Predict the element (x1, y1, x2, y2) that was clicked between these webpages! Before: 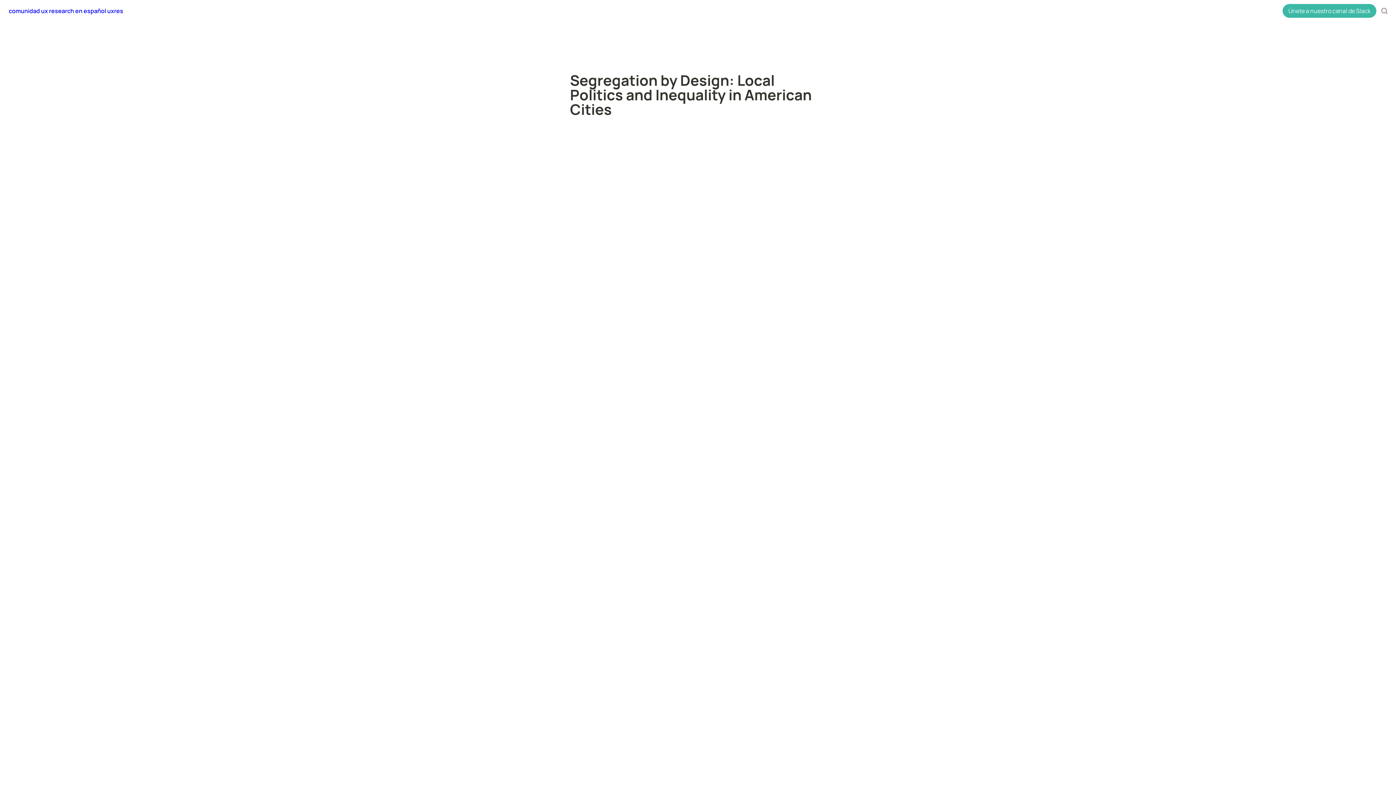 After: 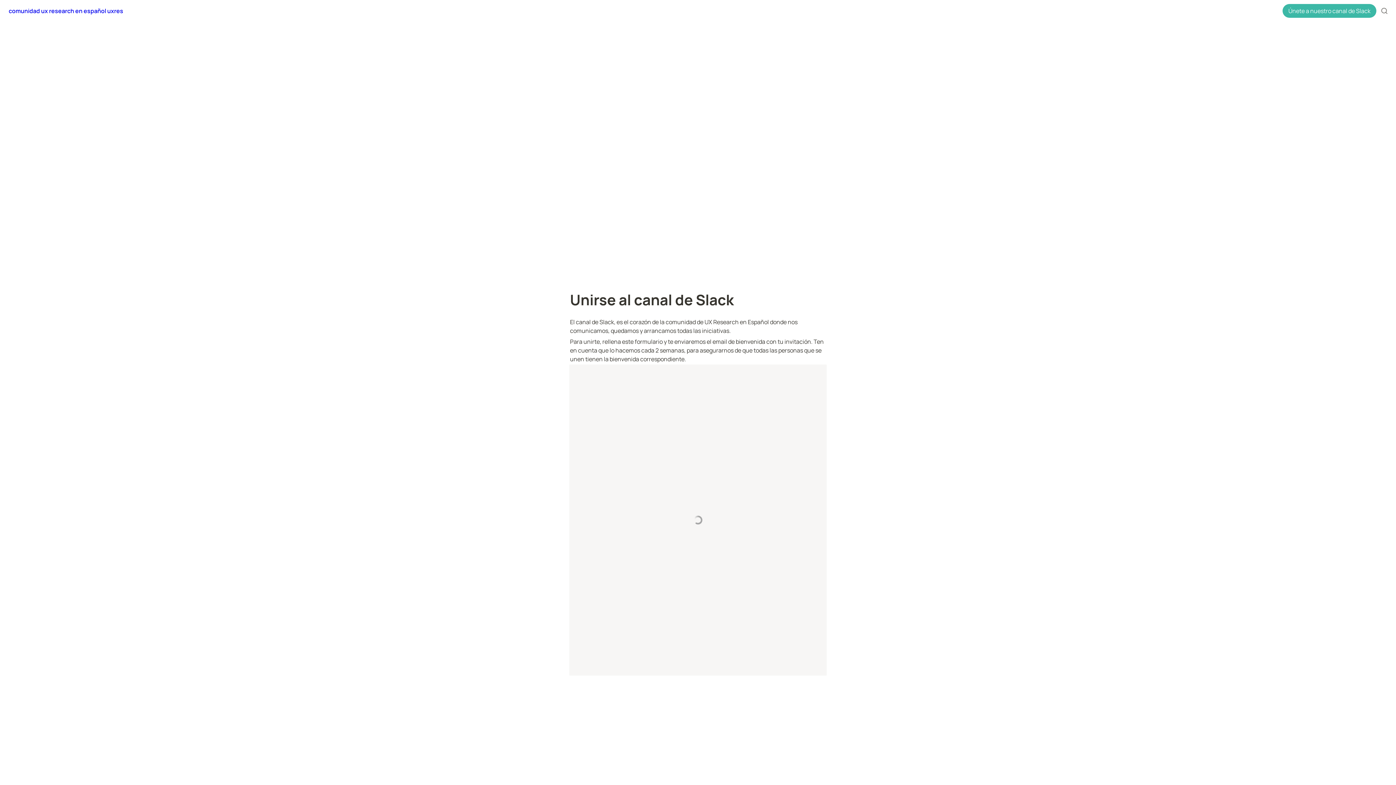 Action: label: Únete a nuestro canal de Slack bbox: (1282, 3, 1376, 17)